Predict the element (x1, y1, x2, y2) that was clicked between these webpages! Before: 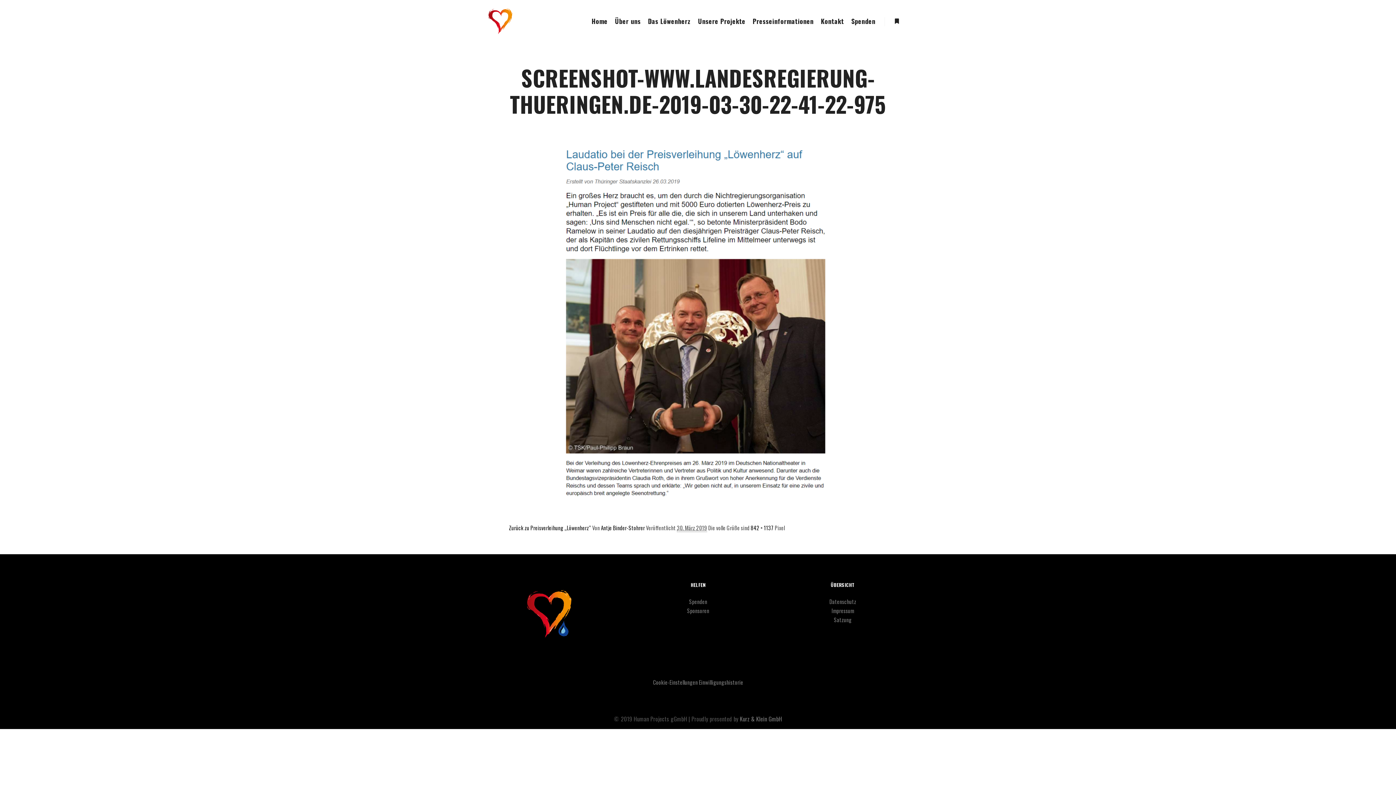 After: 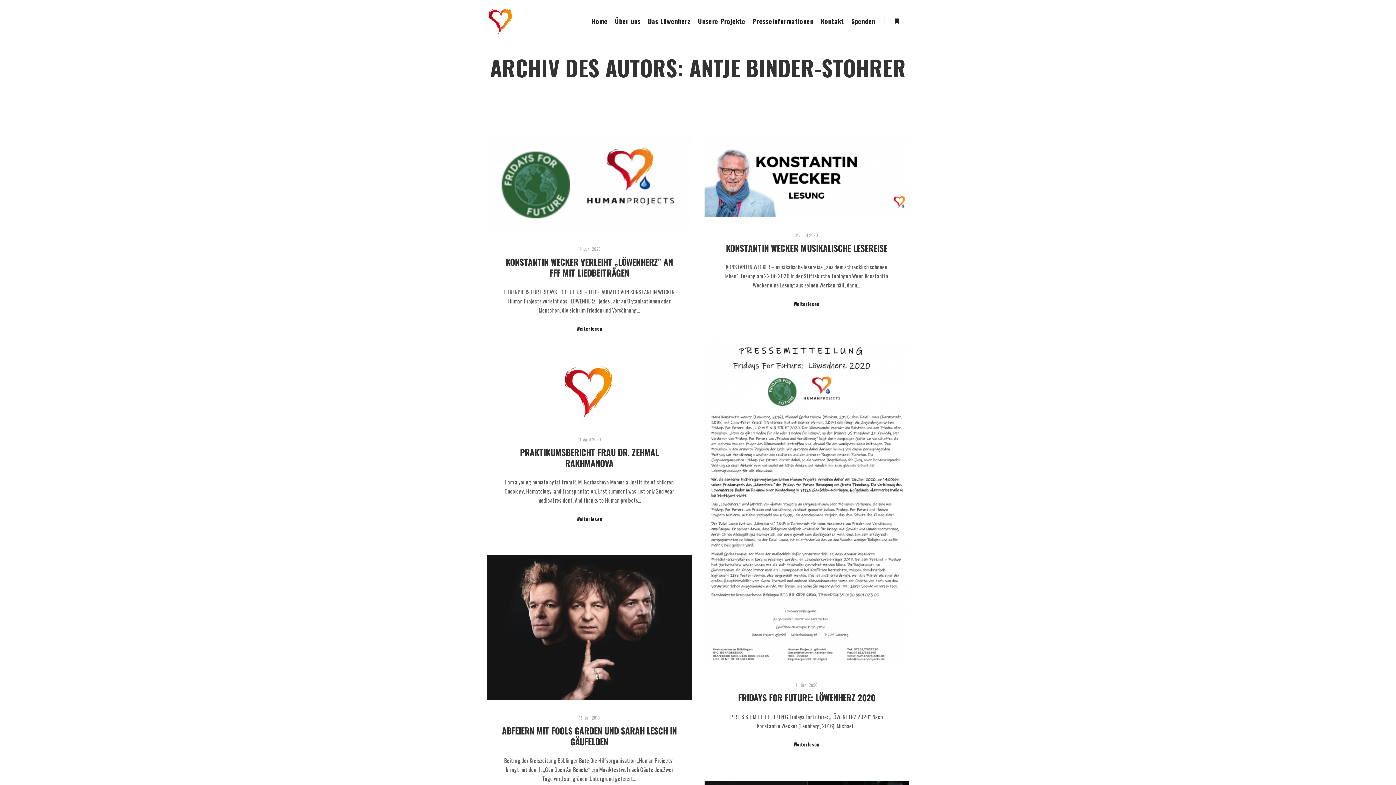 Action: label: Antje Binder-Stohrer bbox: (601, 523, 645, 531)